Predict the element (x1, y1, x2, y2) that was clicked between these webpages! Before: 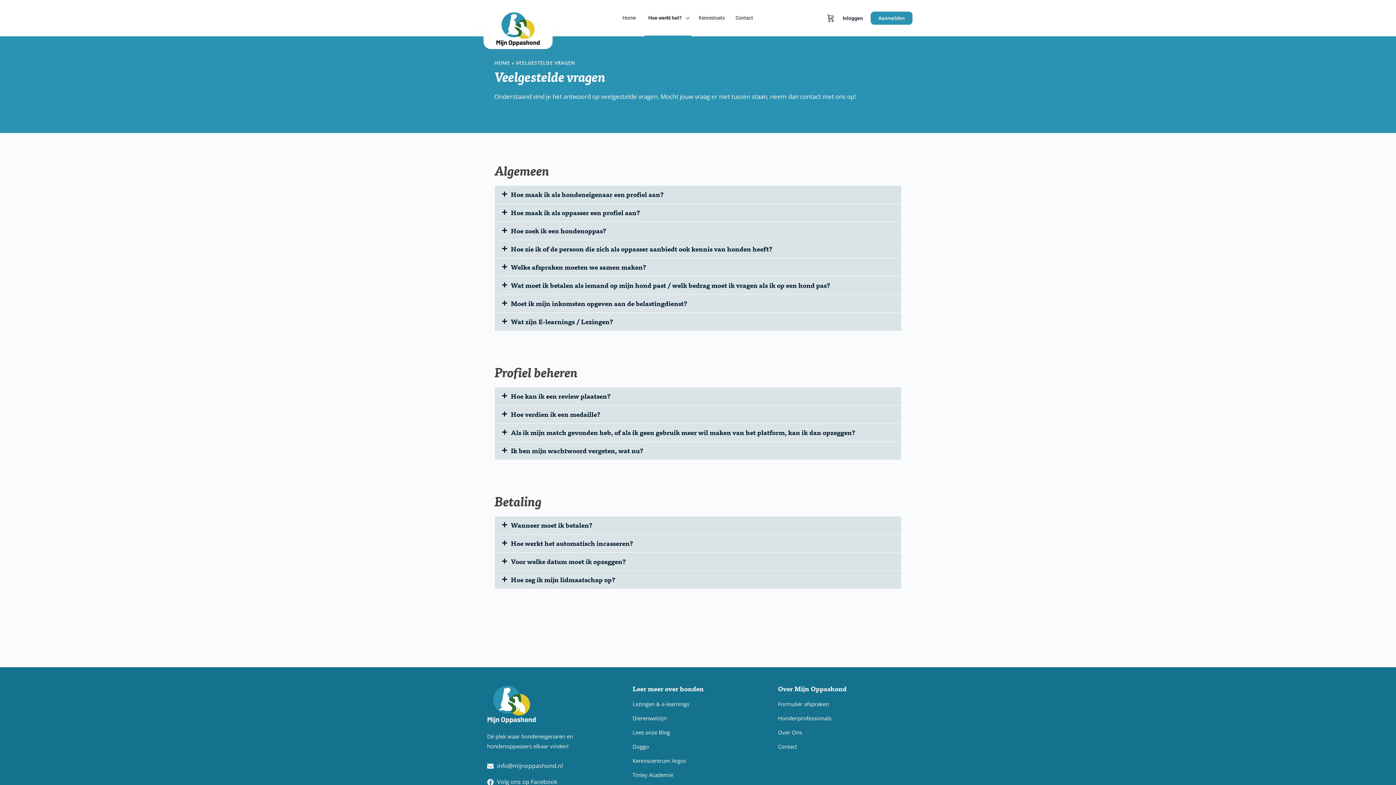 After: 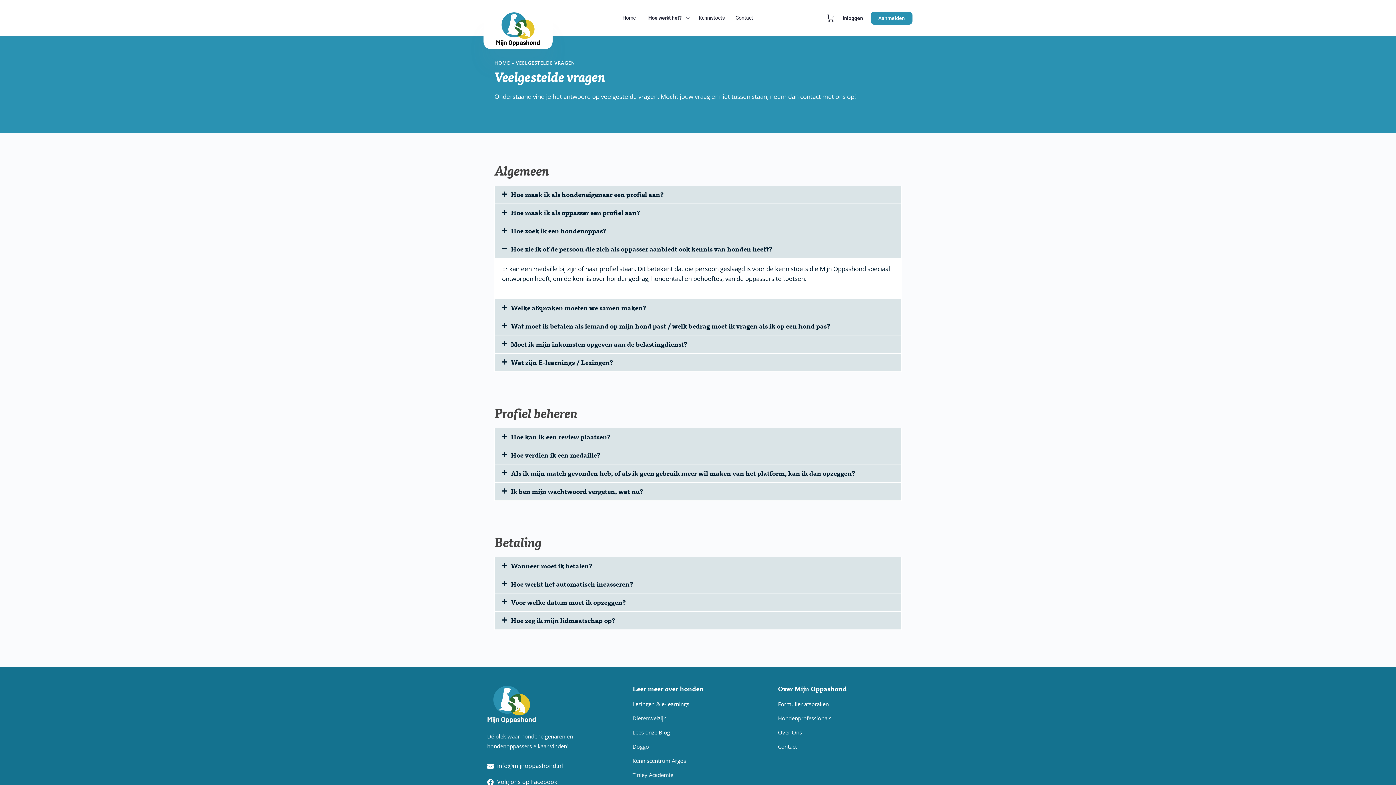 Action: label: Hoe zie ik of de persoon die zich als oppasser aanbiedt ook kennis van honden heeft? bbox: (510, 243, 772, 254)